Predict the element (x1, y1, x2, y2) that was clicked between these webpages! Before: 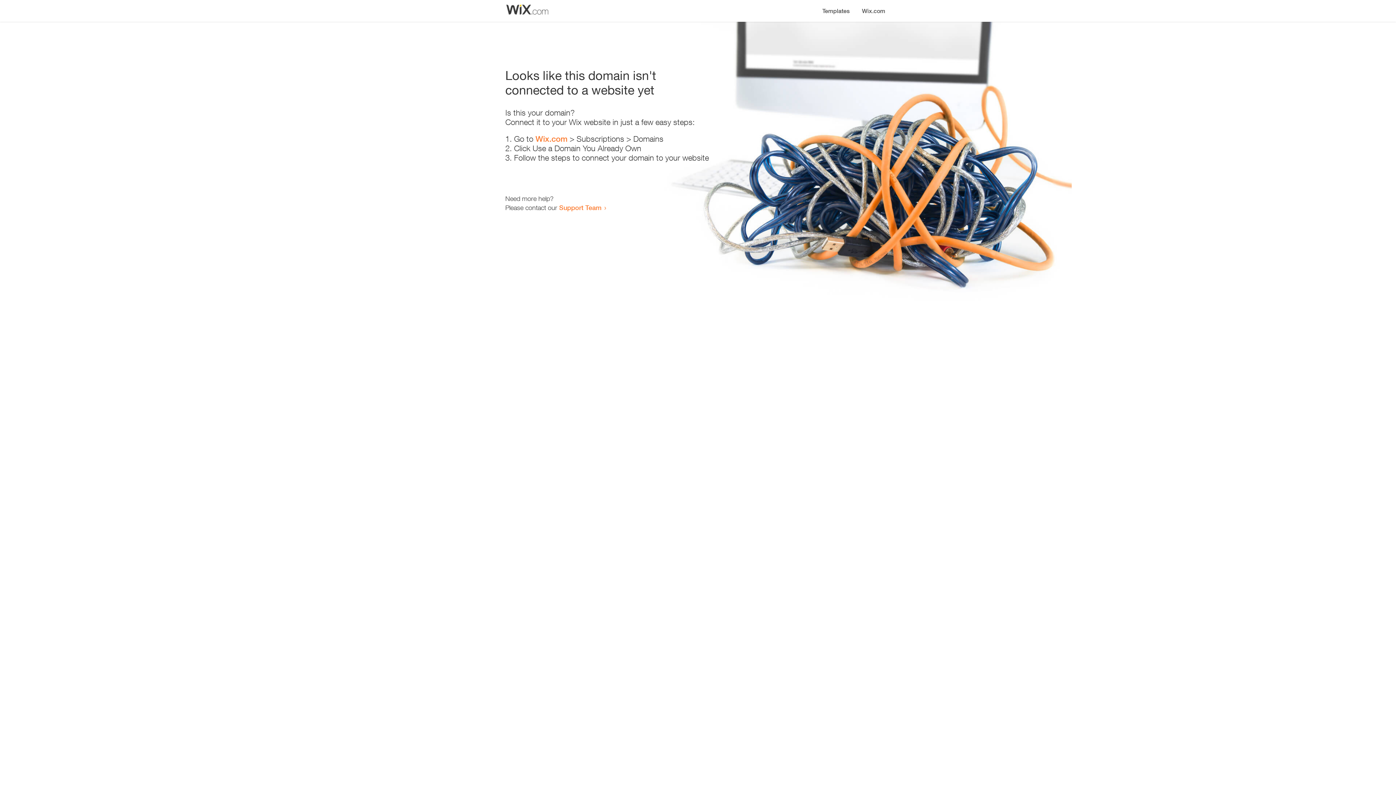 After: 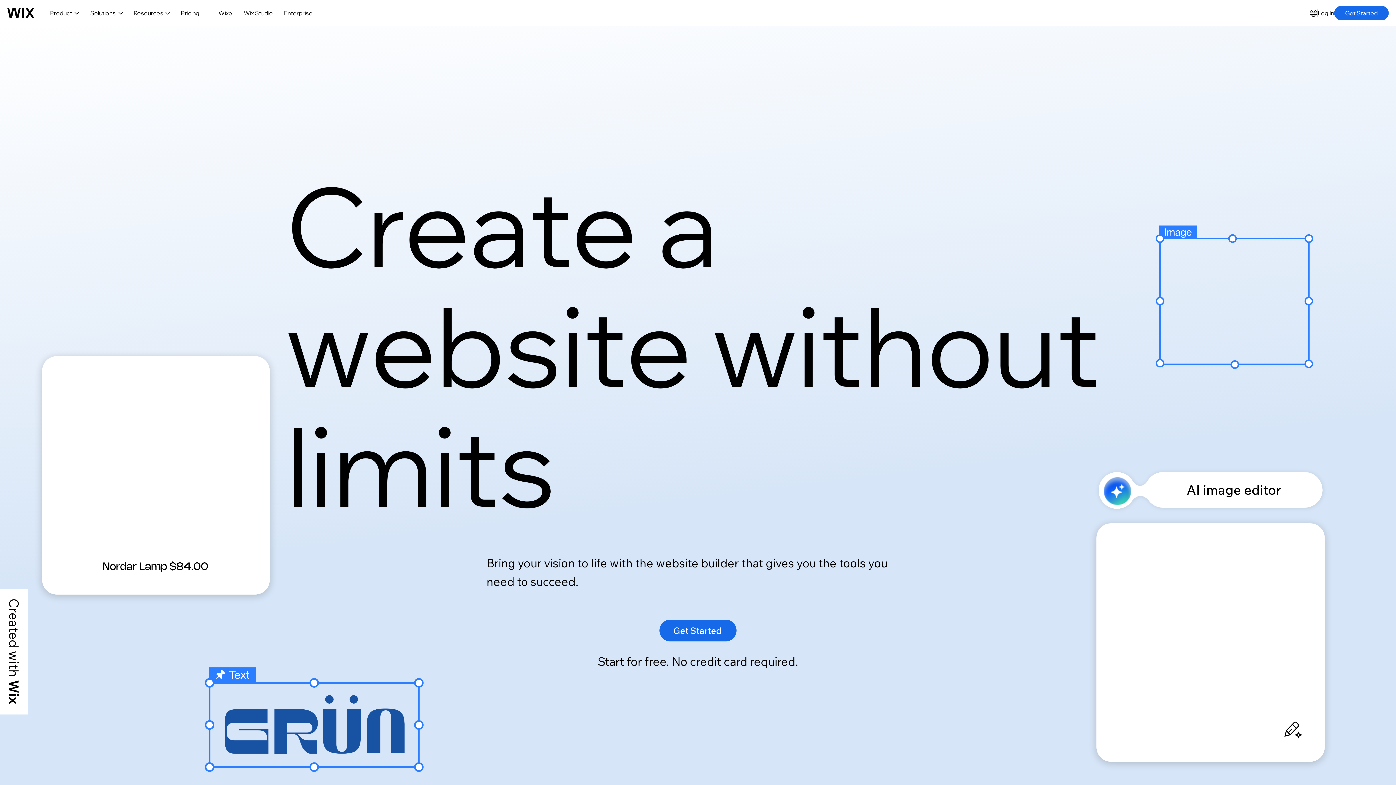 Action: bbox: (856, 0, 890, 14) label: Wix.com